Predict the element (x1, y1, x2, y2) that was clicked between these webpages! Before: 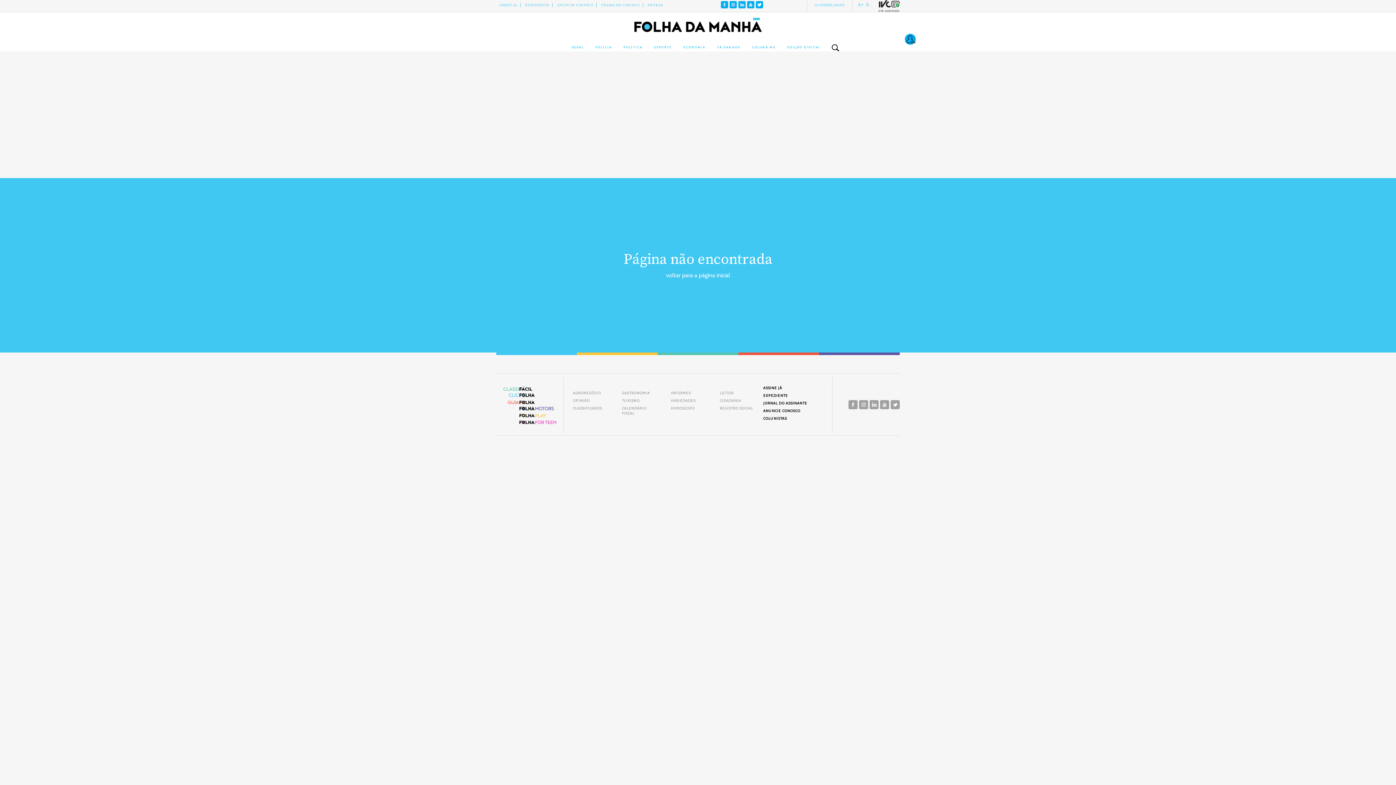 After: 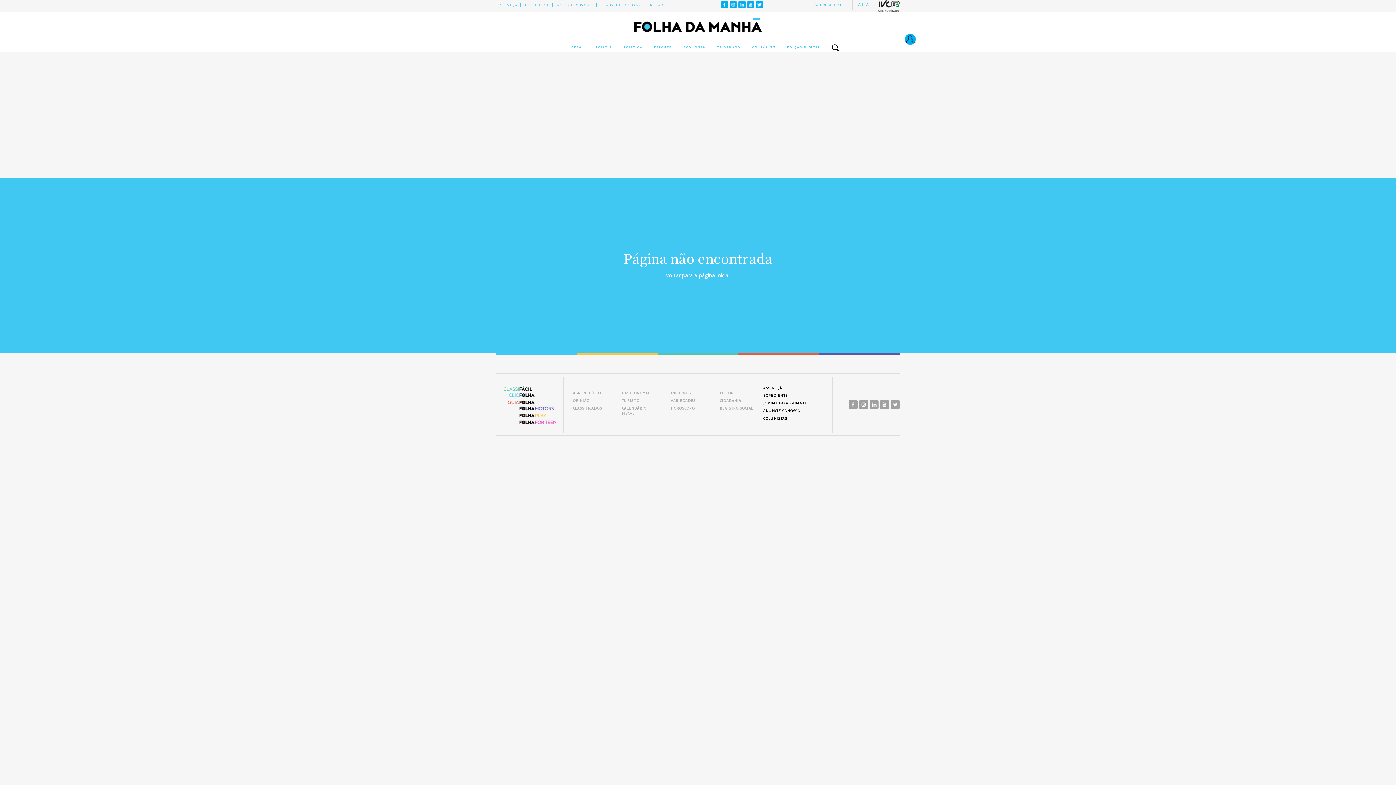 Action: label:   bbox: (503, 404, 556, 411)